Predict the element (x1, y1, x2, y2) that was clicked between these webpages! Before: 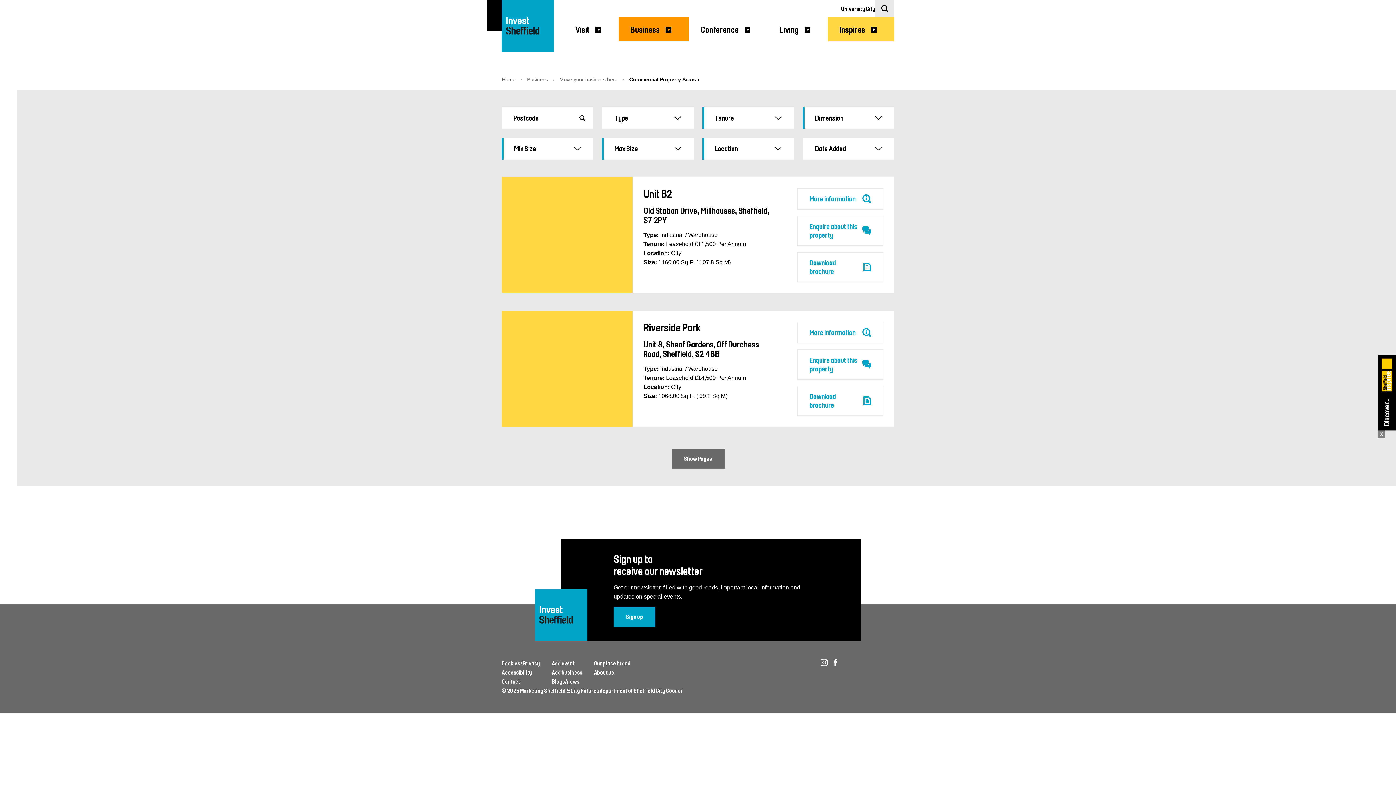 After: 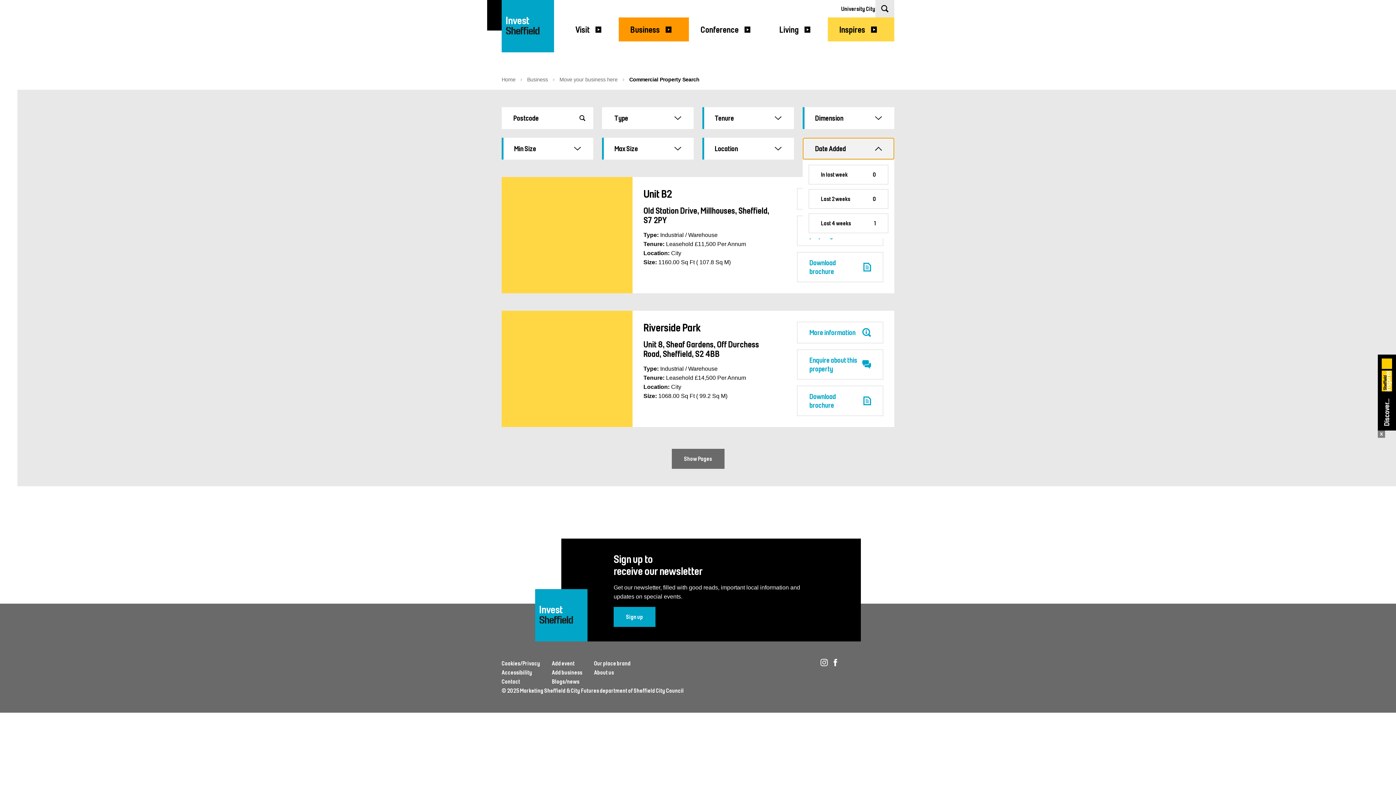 Action: label: Date Added bbox: (802, 137, 894, 159)